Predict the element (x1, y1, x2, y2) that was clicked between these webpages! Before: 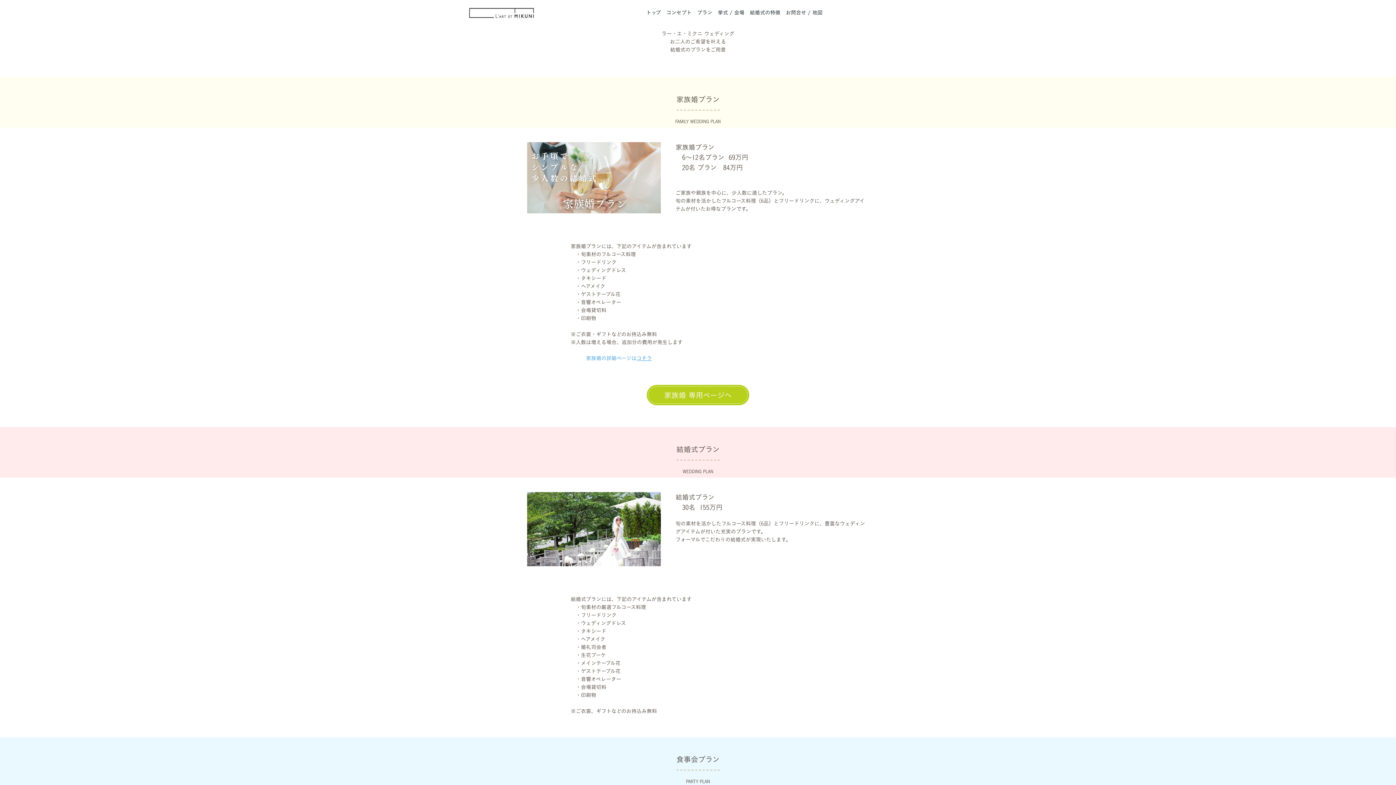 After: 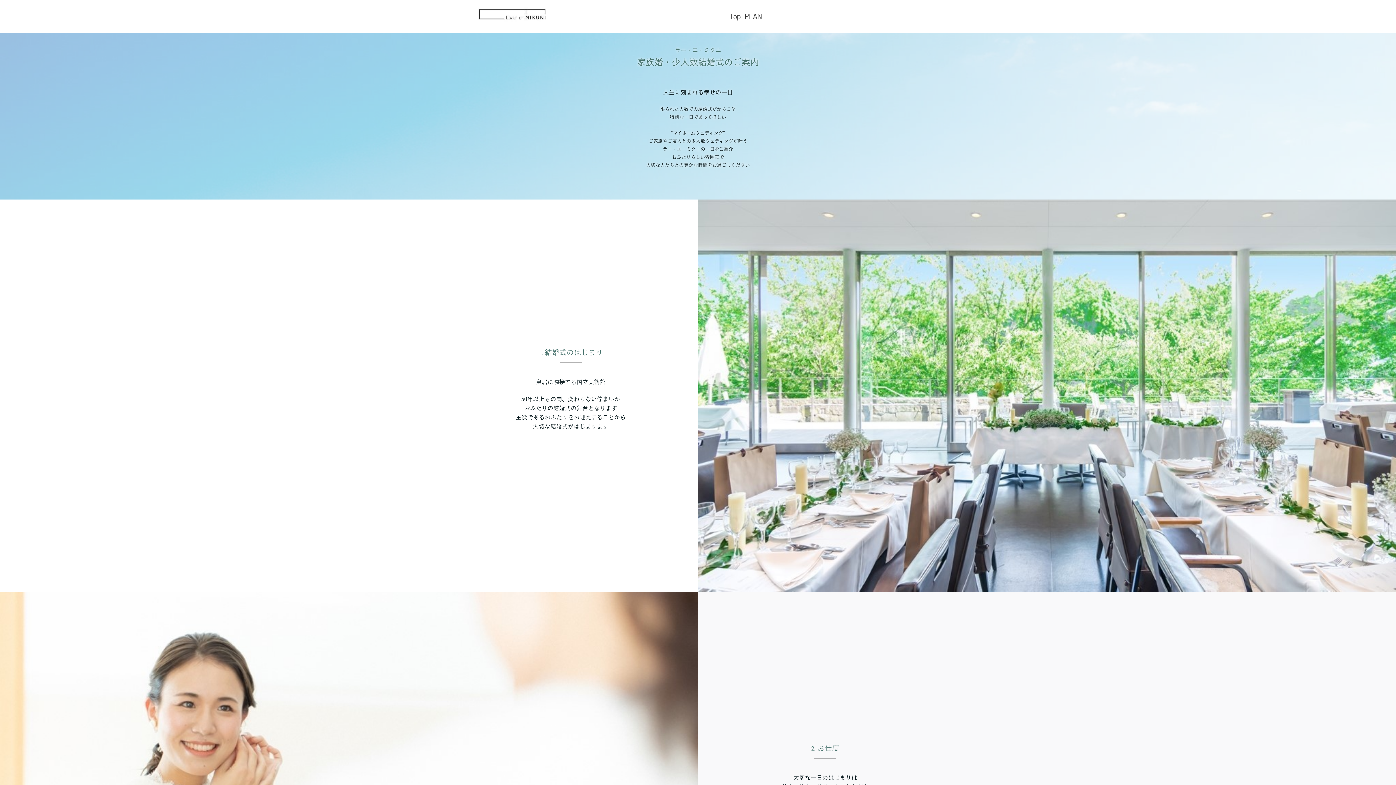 Action: bbox: (606, 355, 652, 360) label: 詳細ページはコチラ

